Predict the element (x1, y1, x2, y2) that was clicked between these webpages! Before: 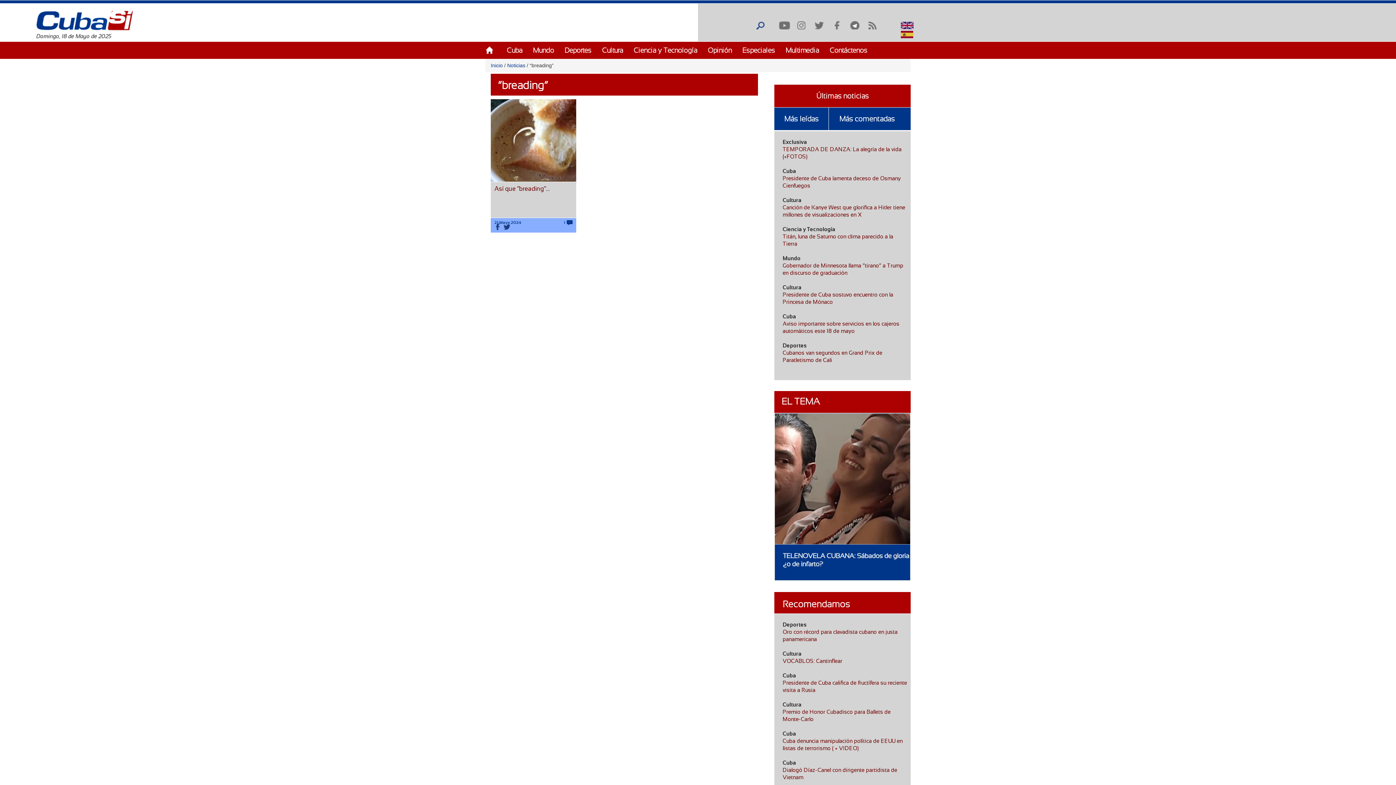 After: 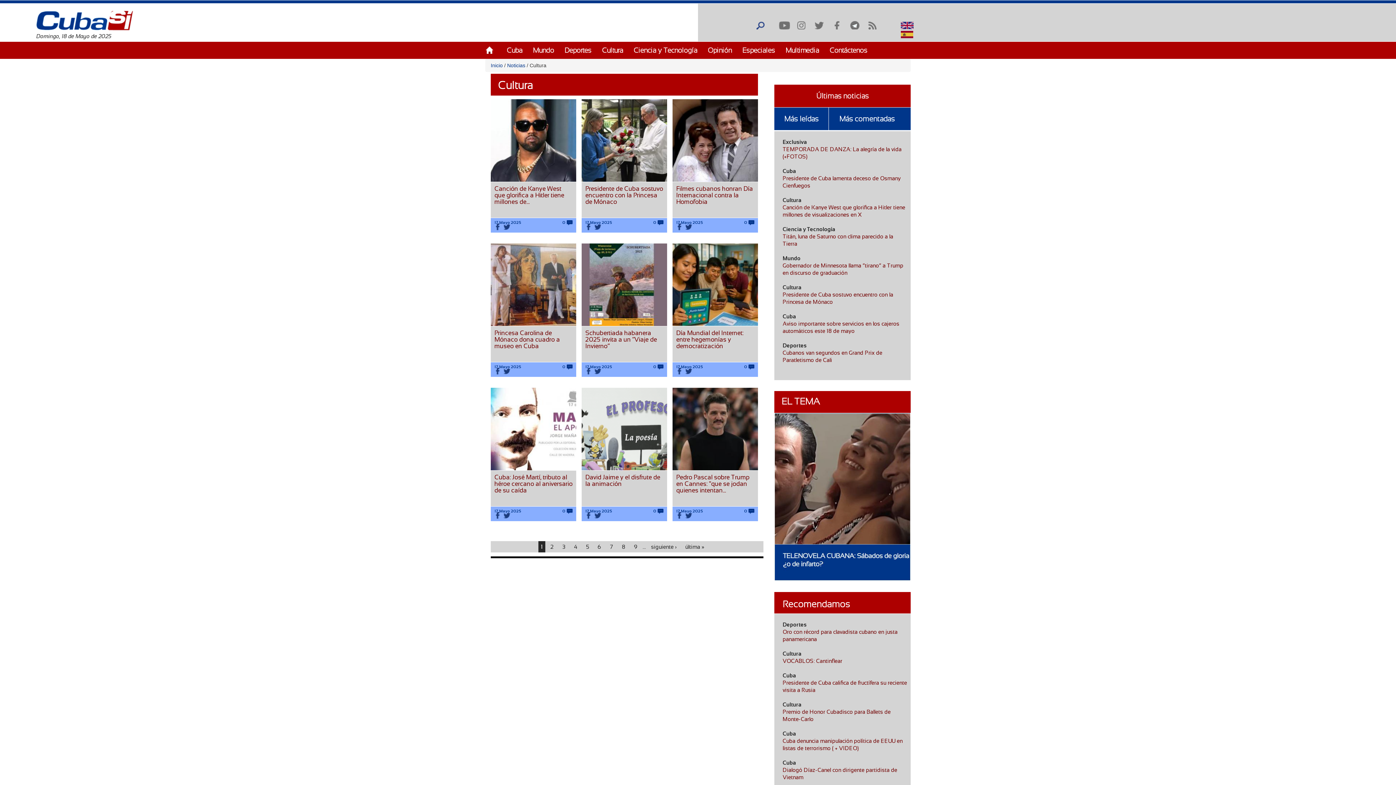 Action: label: Cultura bbox: (782, 284, 801, 290)